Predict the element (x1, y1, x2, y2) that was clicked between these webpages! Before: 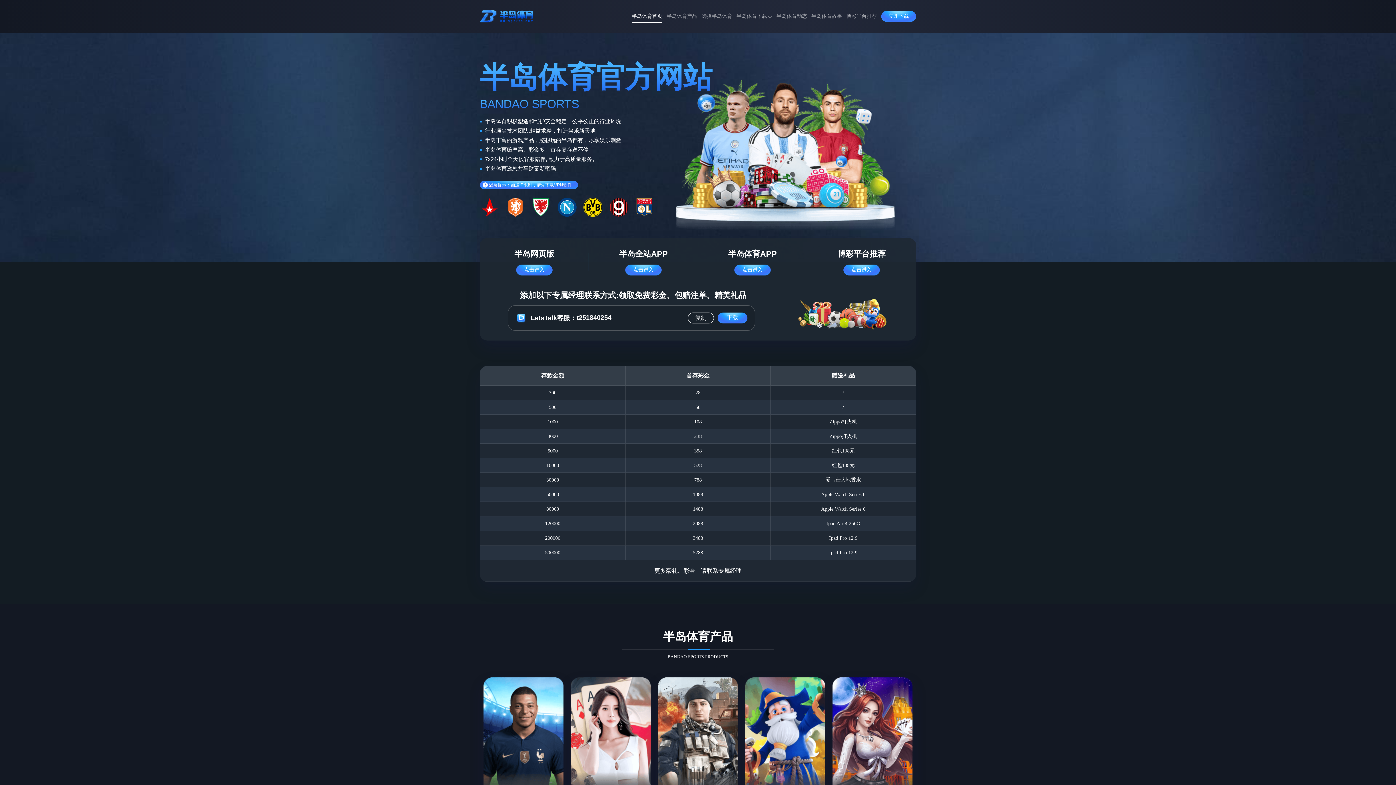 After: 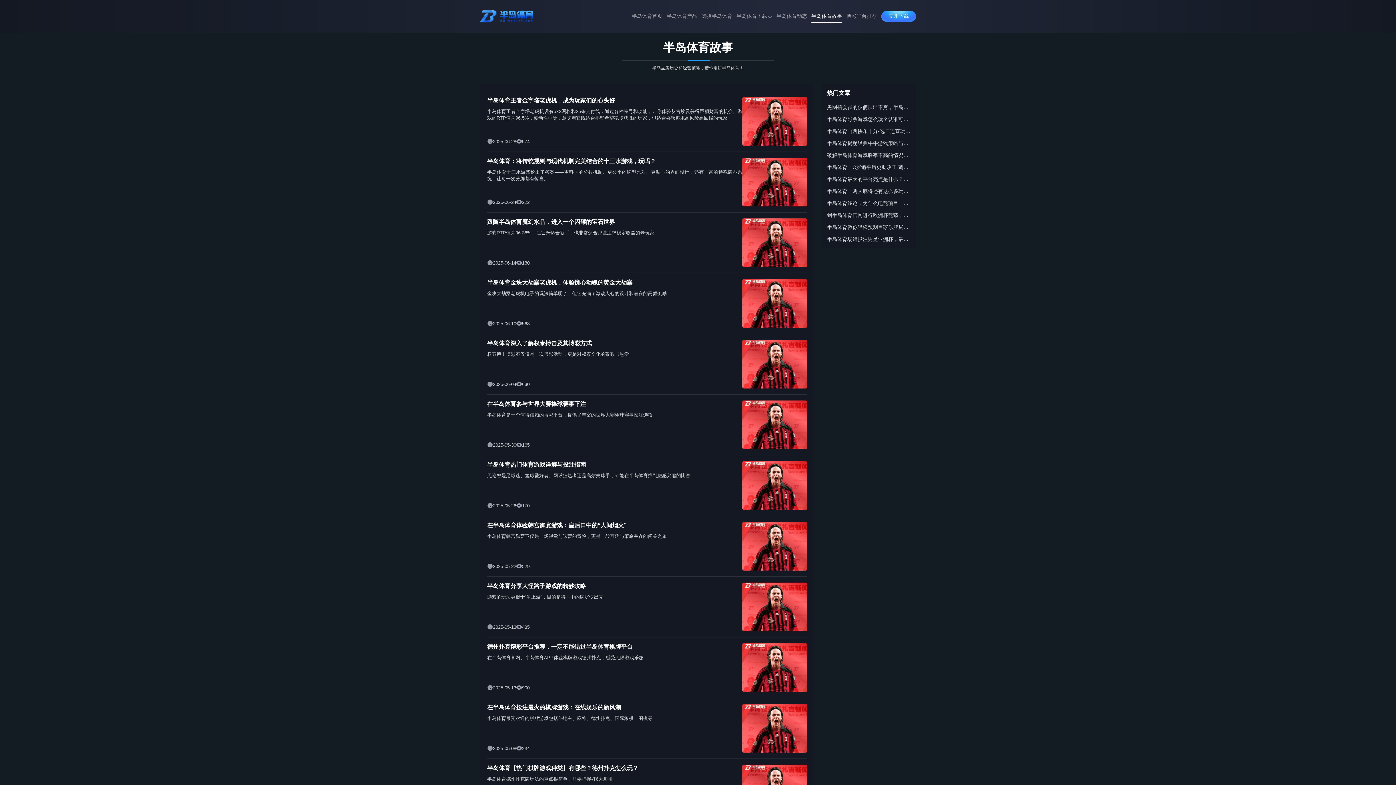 Action: bbox: (811, 8, 842, 24) label: 半岛体育故事